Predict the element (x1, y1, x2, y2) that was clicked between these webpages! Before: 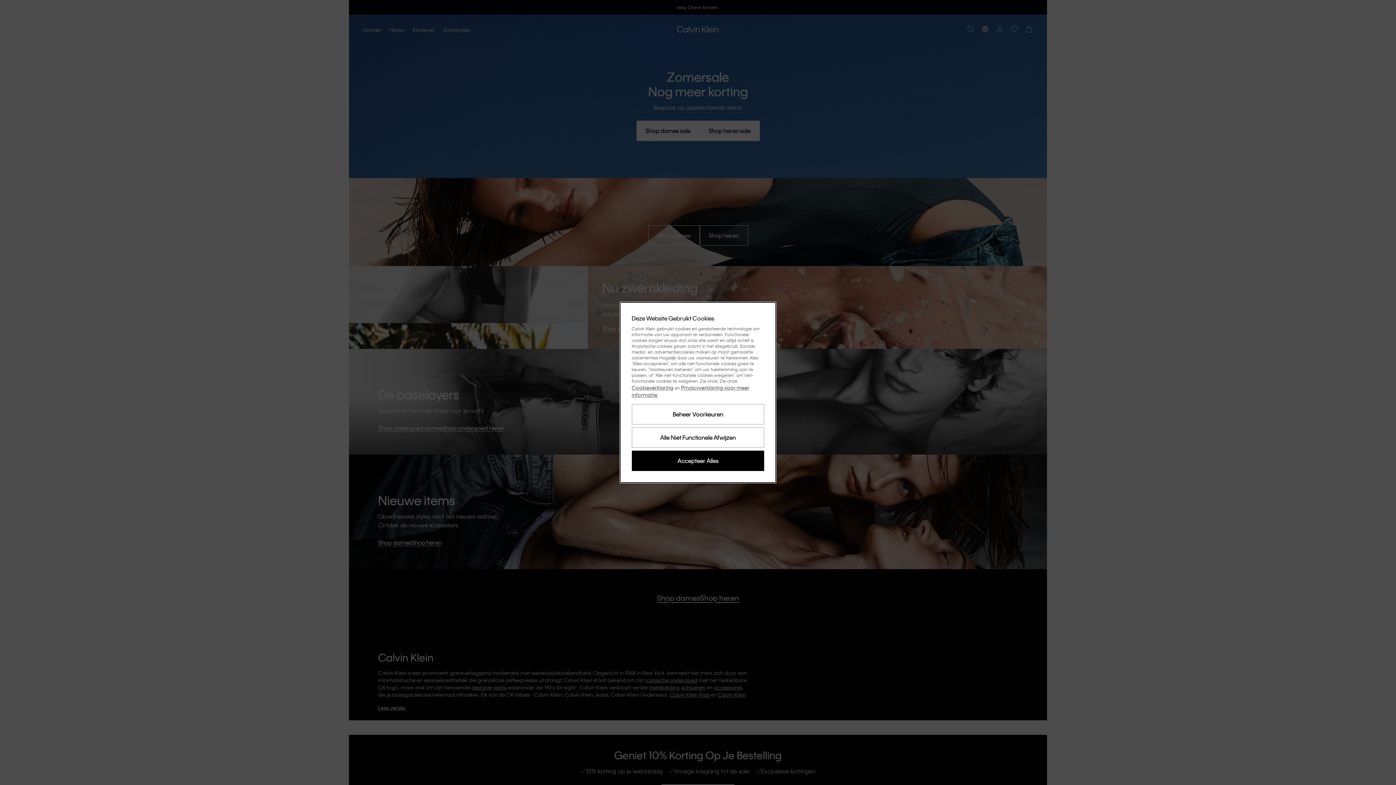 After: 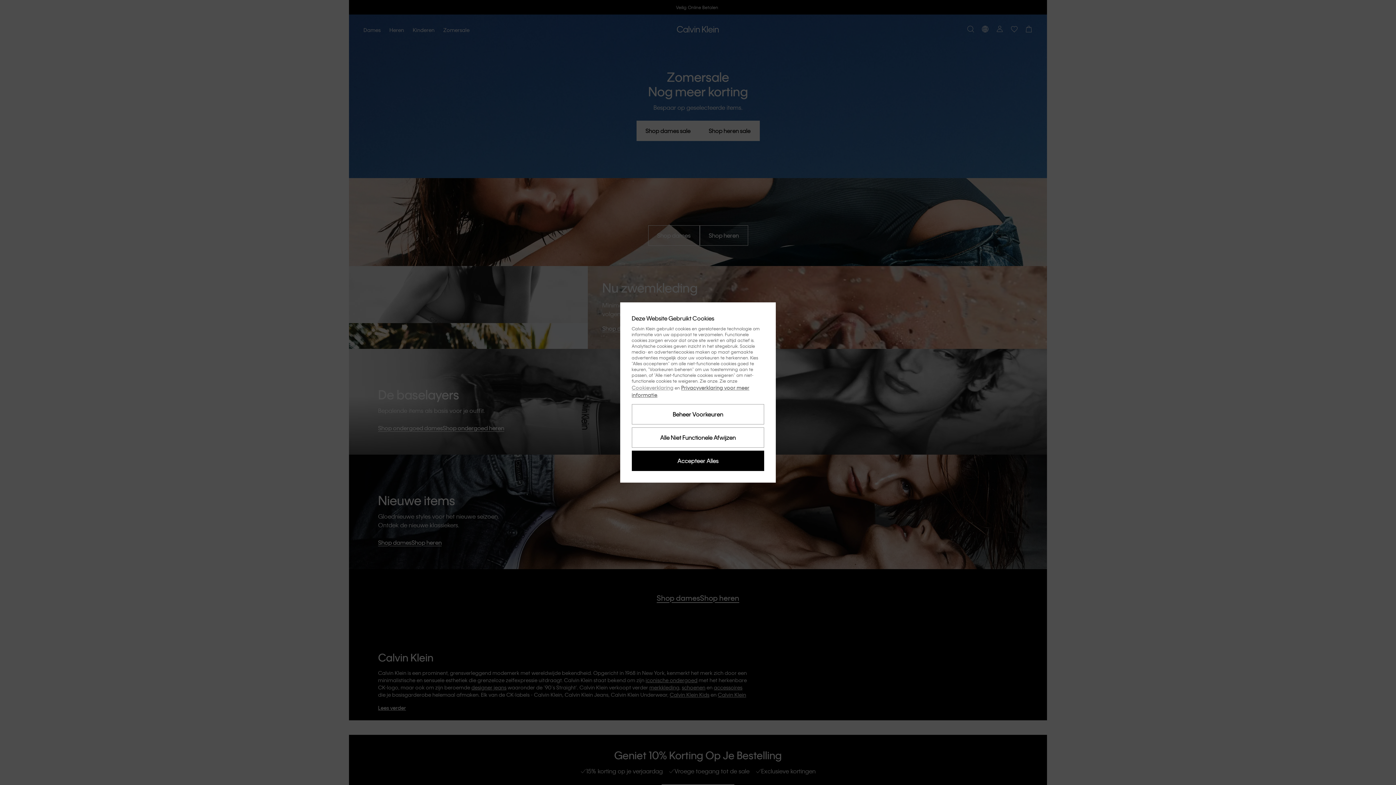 Action: label: Cookieverklaring bbox: (631, 384, 673, 390)